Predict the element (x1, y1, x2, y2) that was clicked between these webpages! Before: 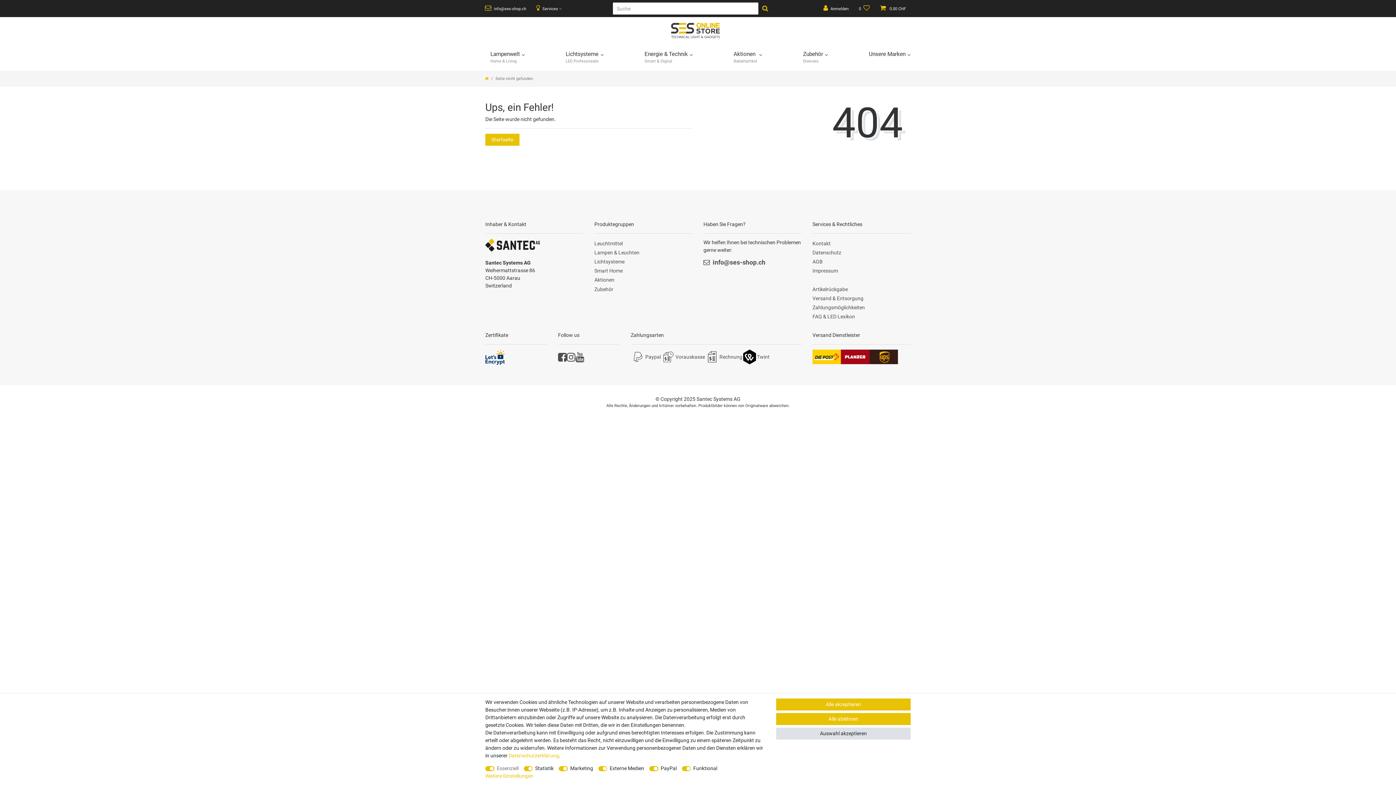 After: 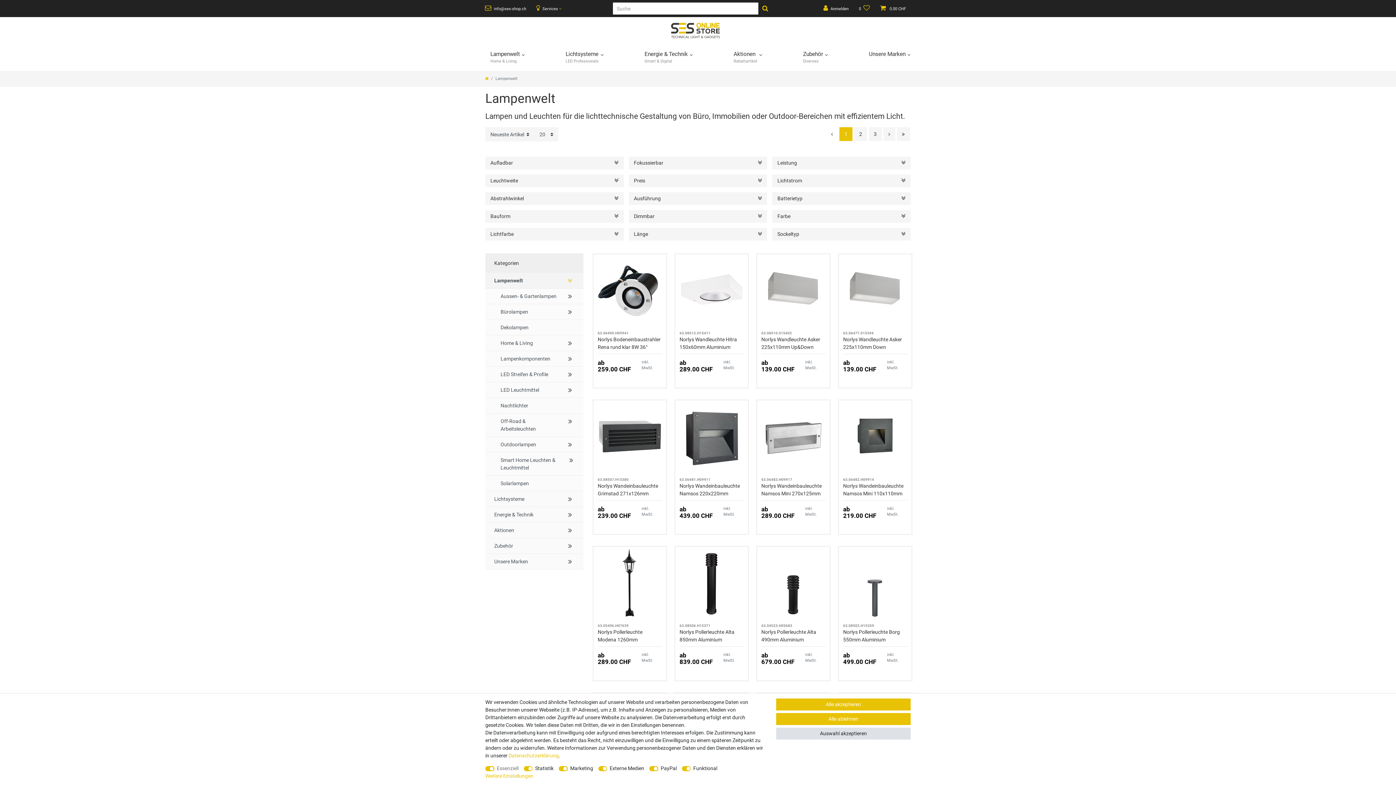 Action: bbox: (485, 43, 525, 71) label: Lampenwelt
Home & Living